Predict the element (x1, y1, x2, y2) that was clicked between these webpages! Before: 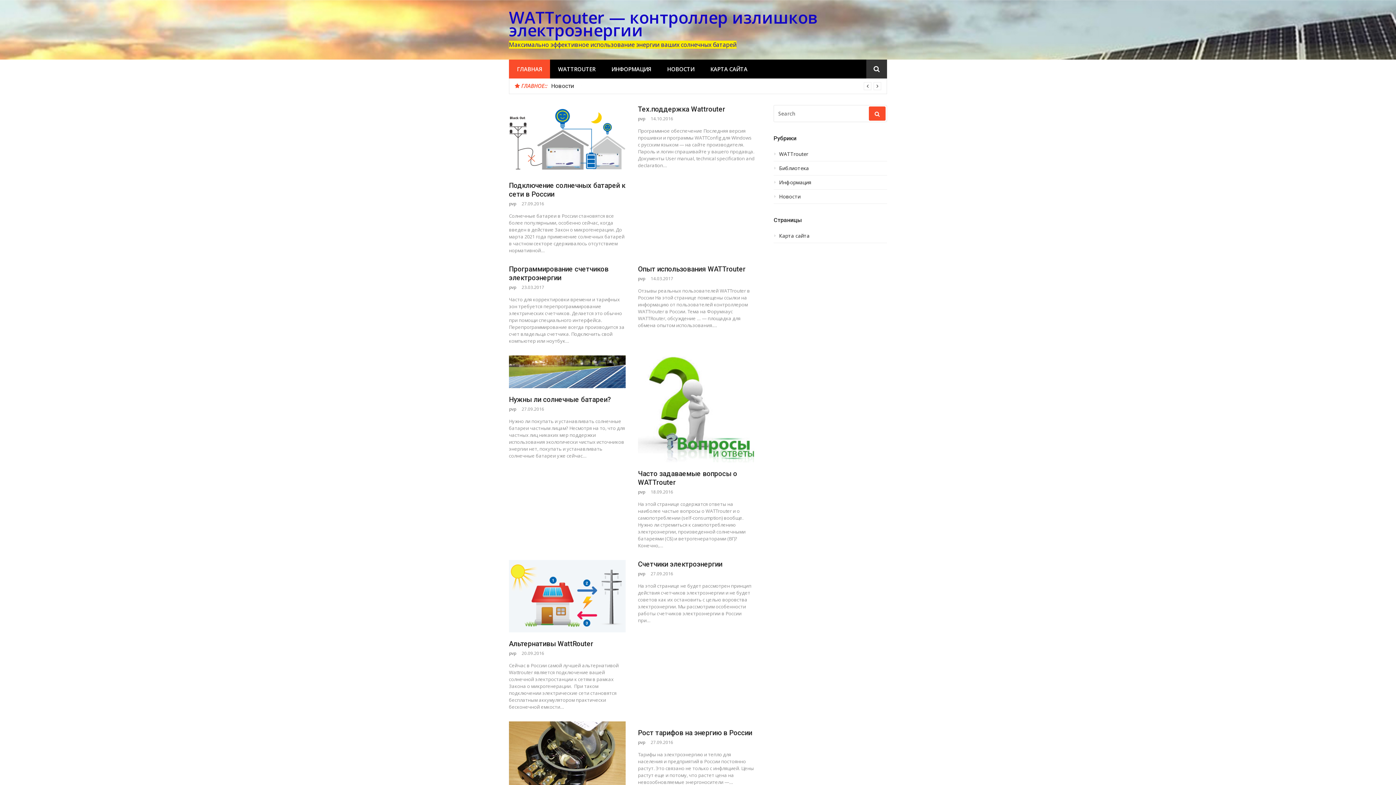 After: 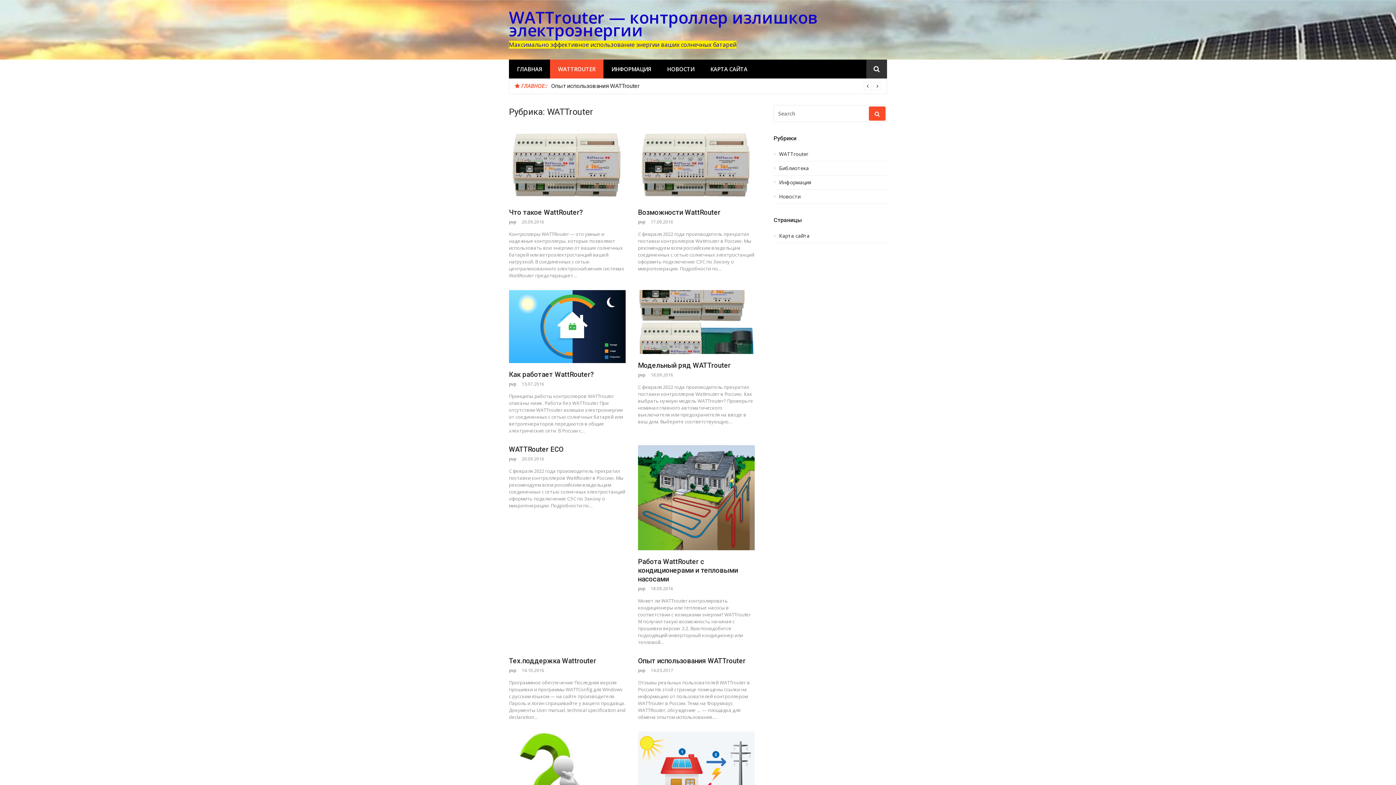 Action: label: WATTROUTER bbox: (550, 59, 603, 78)